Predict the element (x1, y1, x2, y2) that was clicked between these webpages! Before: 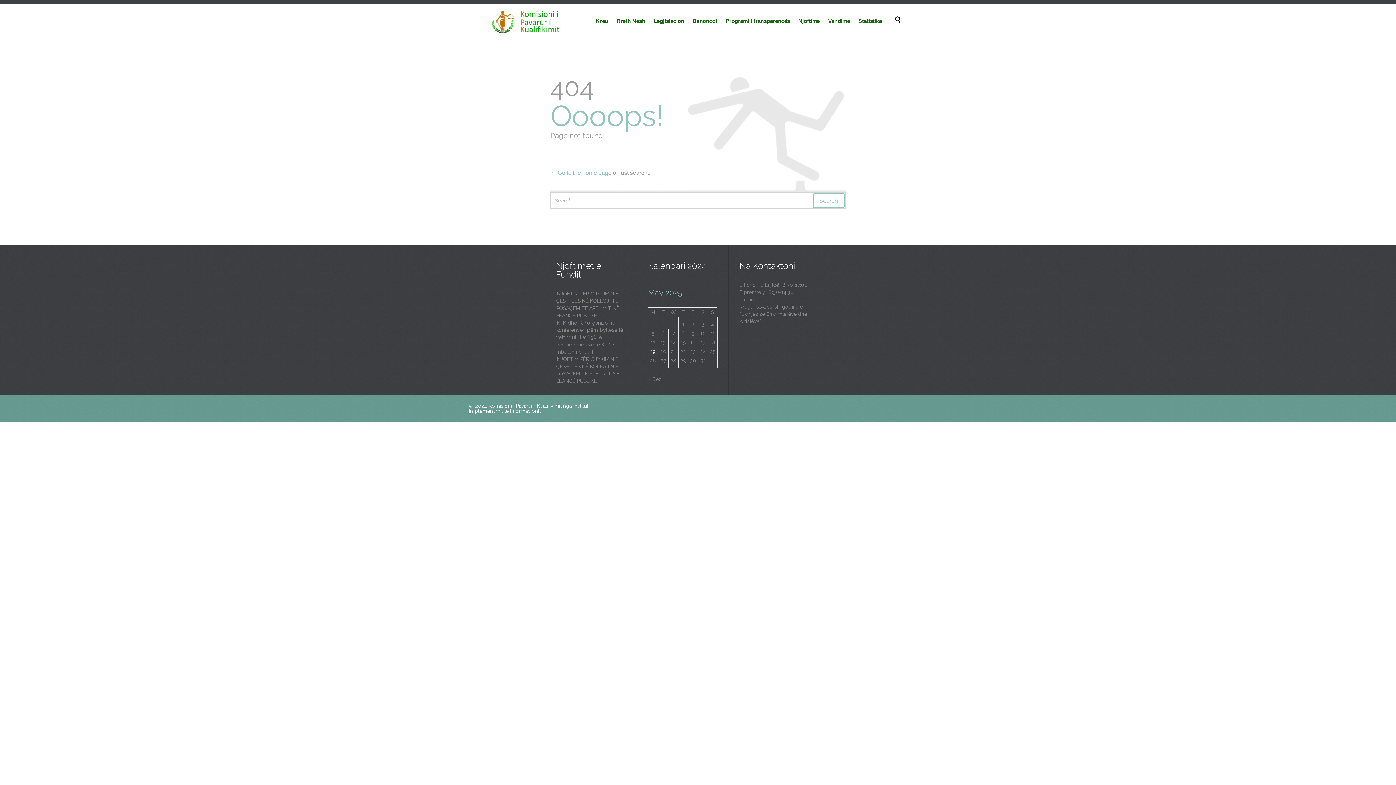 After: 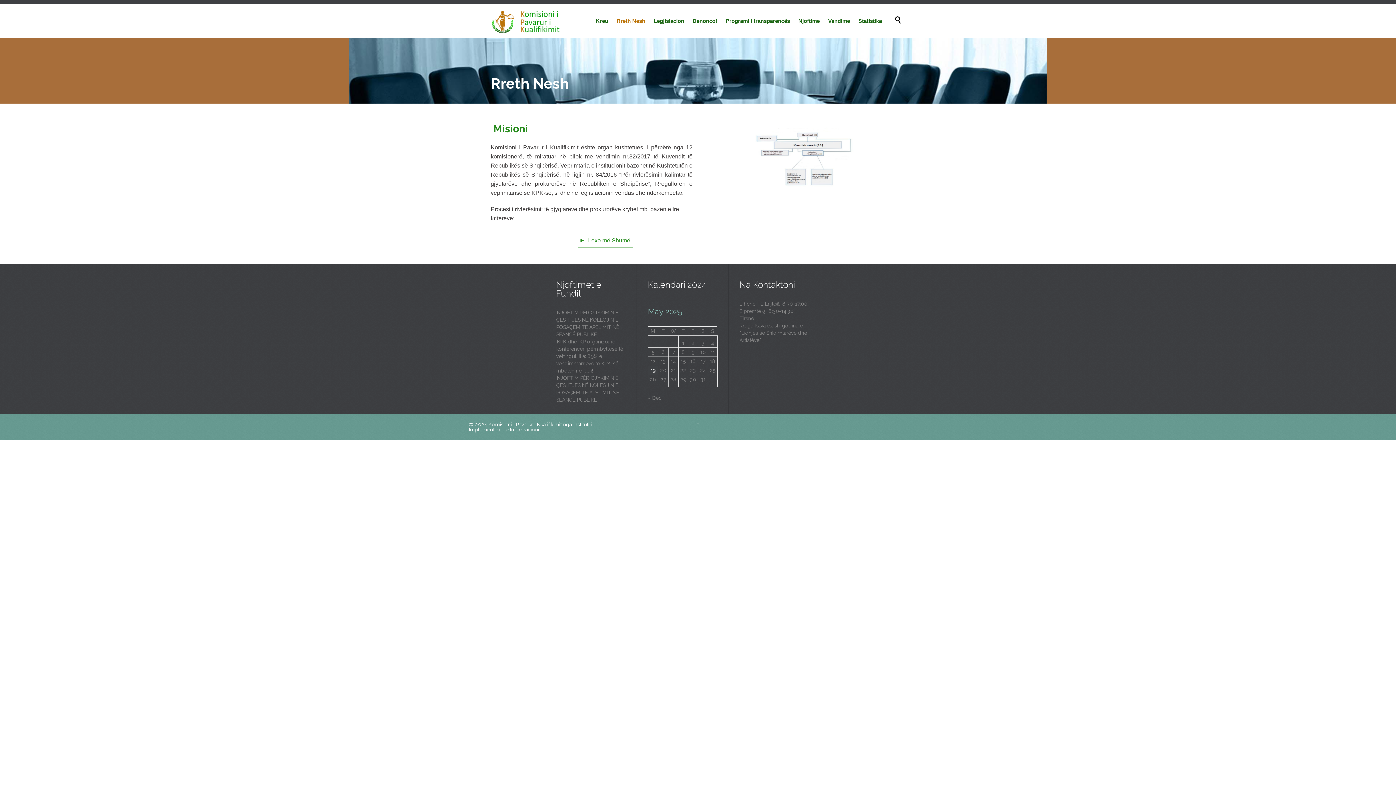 Action: label: Rreth Nesh bbox: (613, 16, 648, 26)